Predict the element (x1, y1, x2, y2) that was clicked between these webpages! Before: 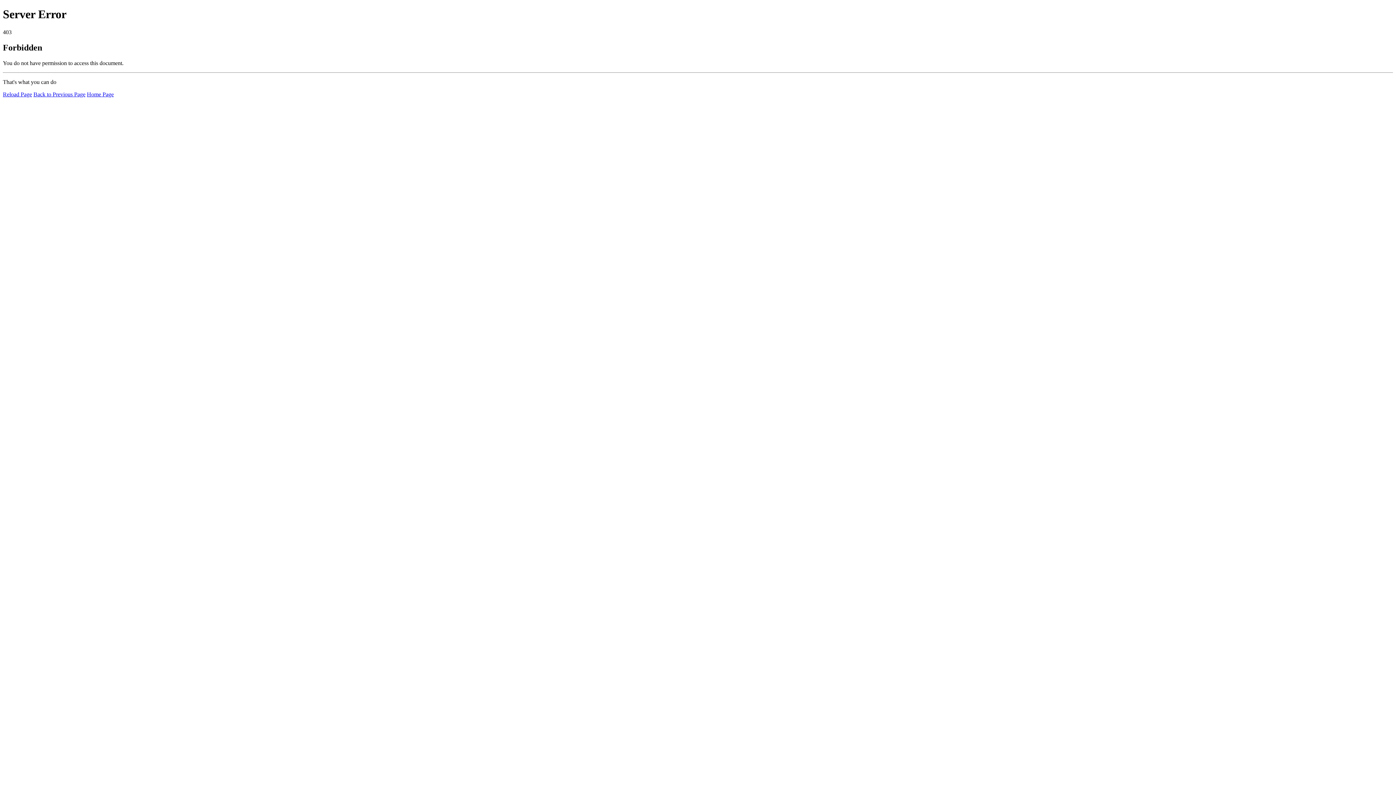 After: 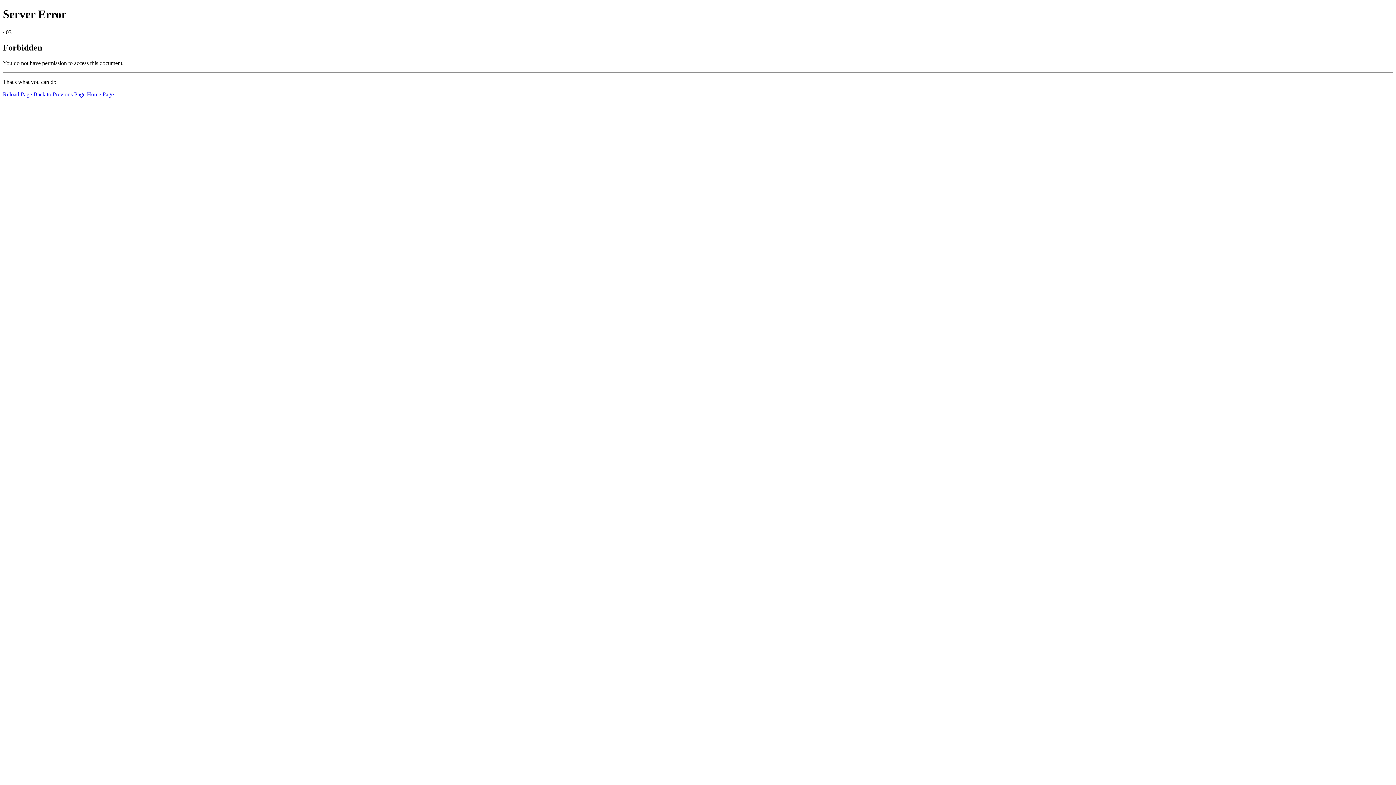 Action: label: Reload Page bbox: (2, 91, 32, 97)